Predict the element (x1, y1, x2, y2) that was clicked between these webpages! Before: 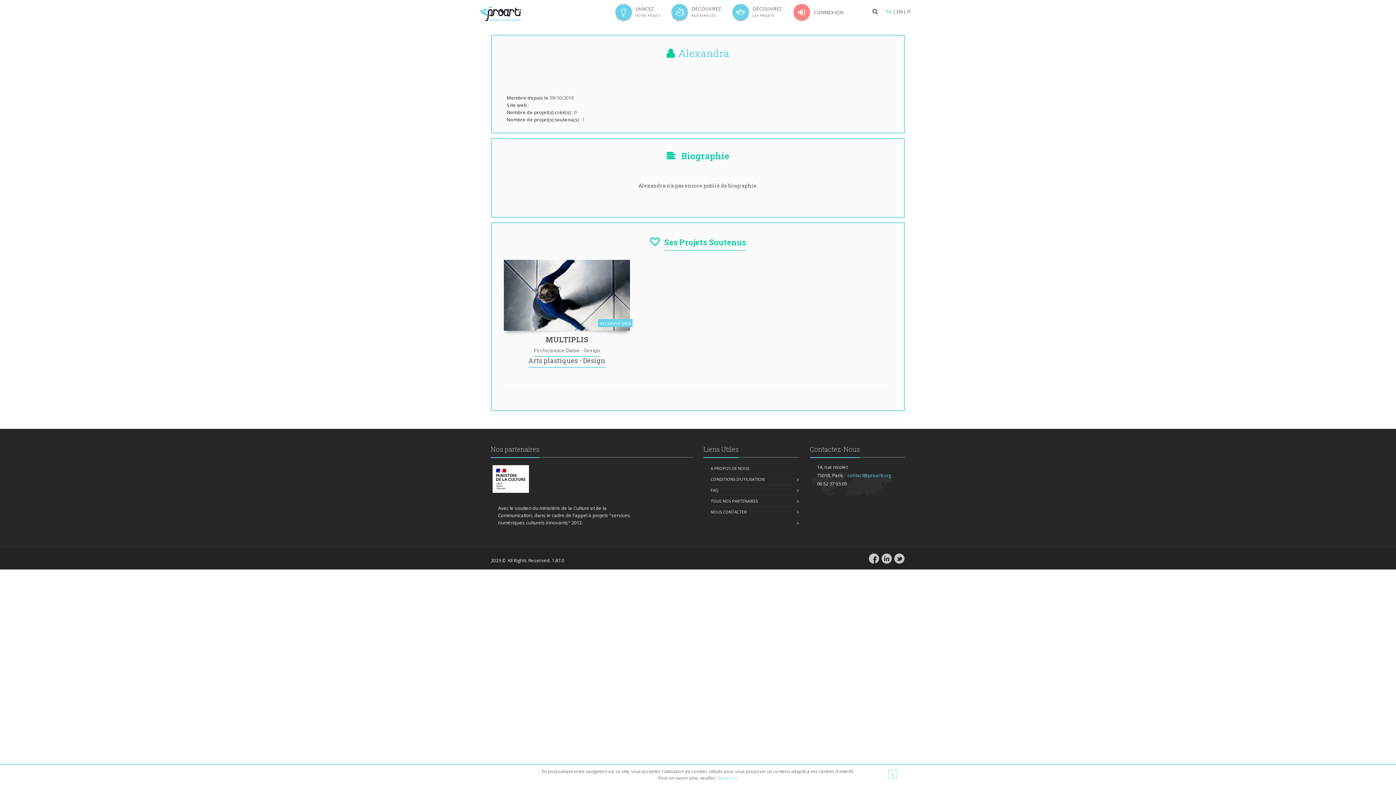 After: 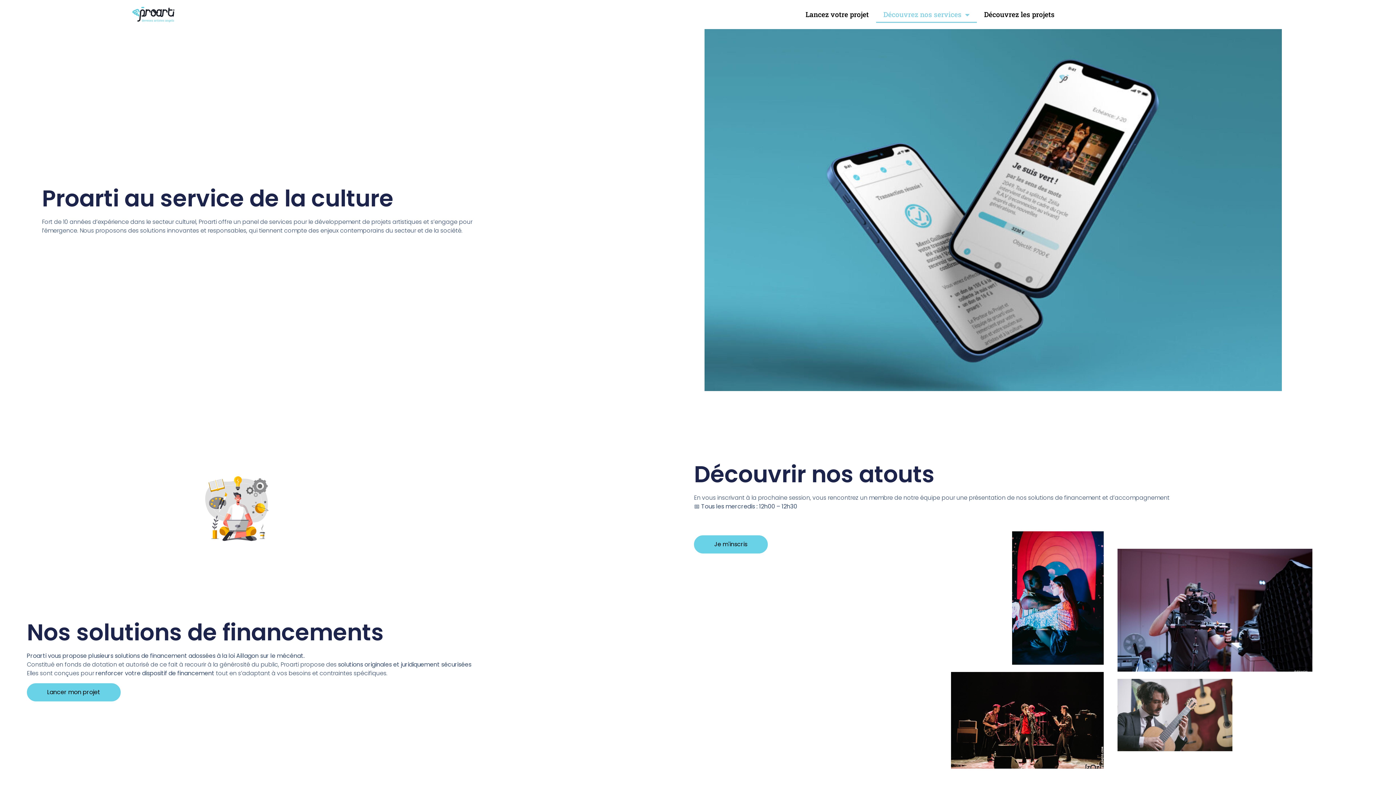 Action: label: DÉCOUVREZ
NOS SERVICES bbox: (668, 0, 721, 24)